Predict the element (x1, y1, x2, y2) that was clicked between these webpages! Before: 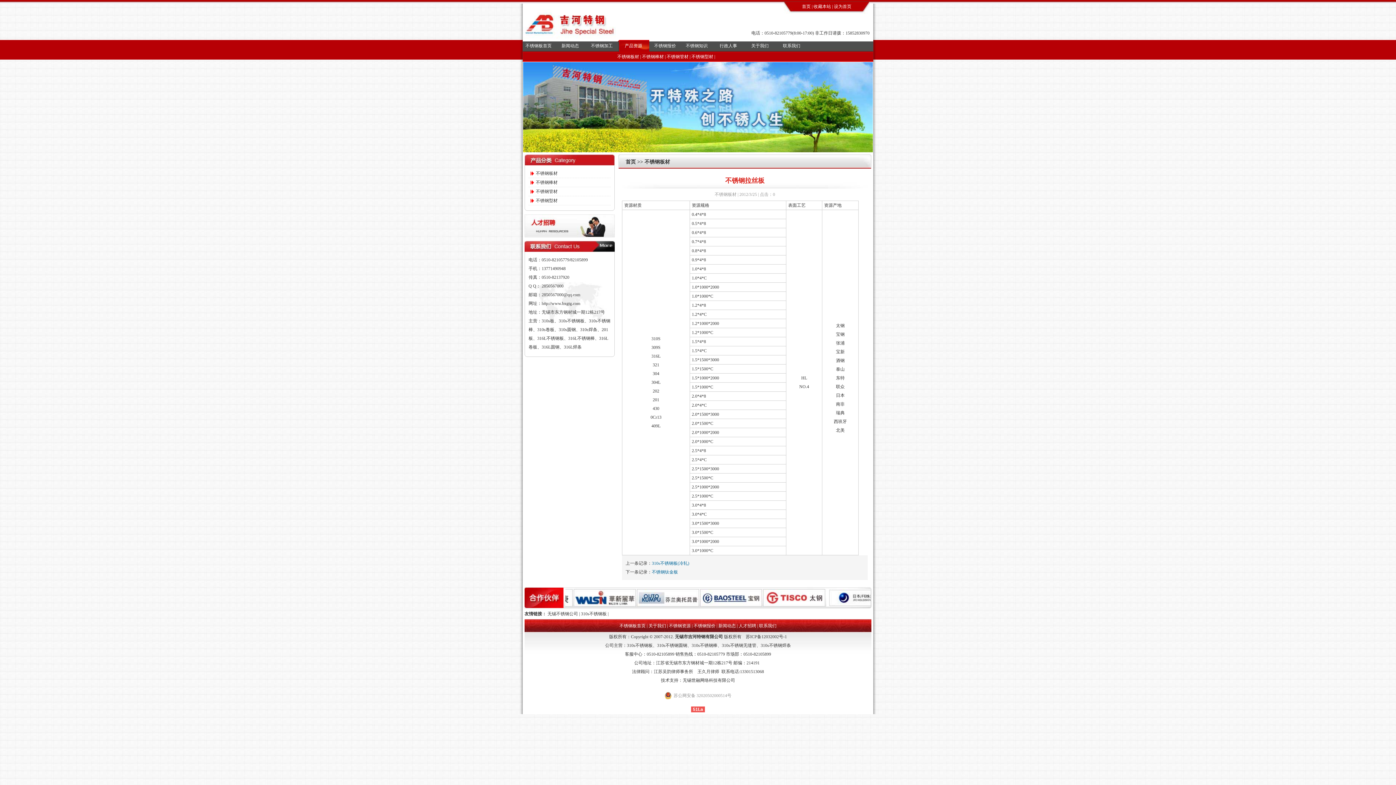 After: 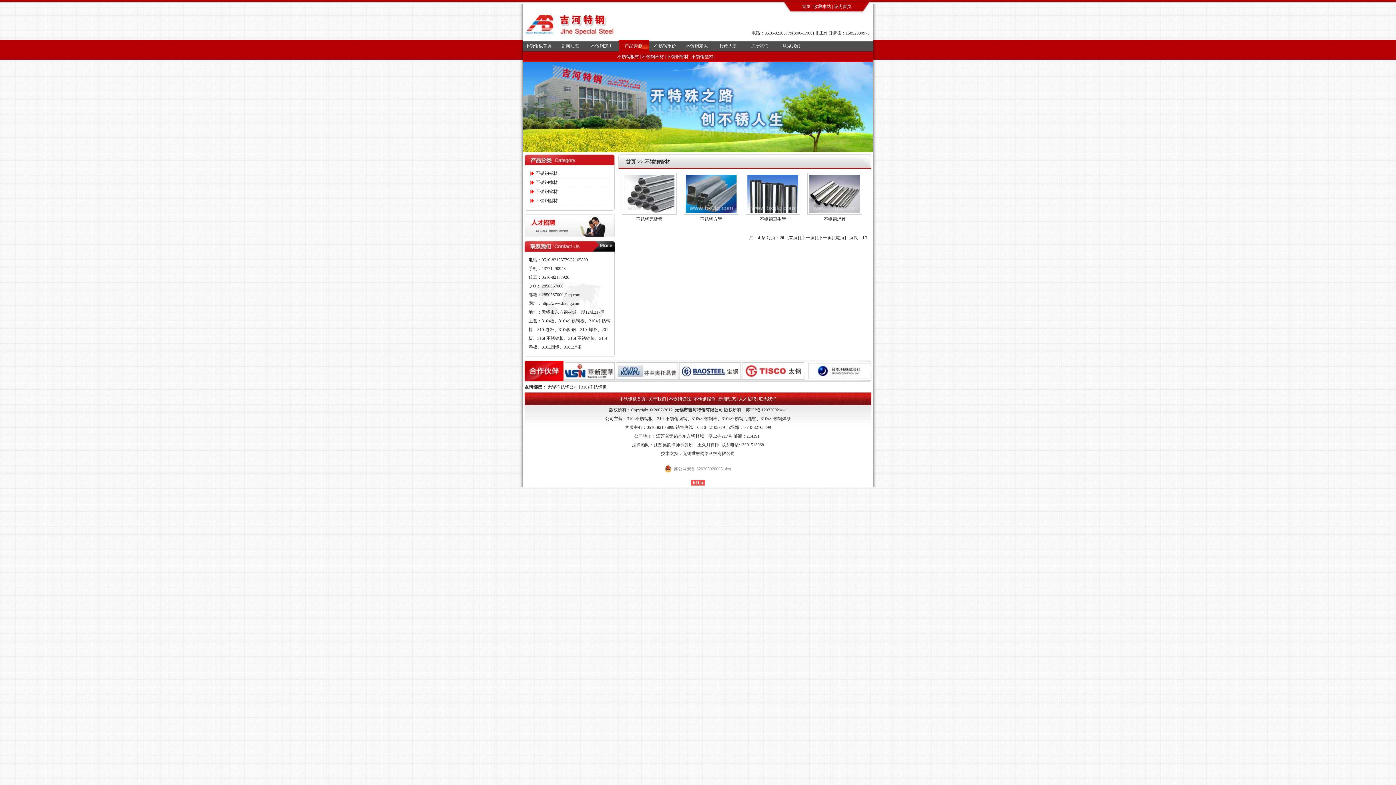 Action: bbox: (536, 189, 557, 194) label: 不锈钢管材